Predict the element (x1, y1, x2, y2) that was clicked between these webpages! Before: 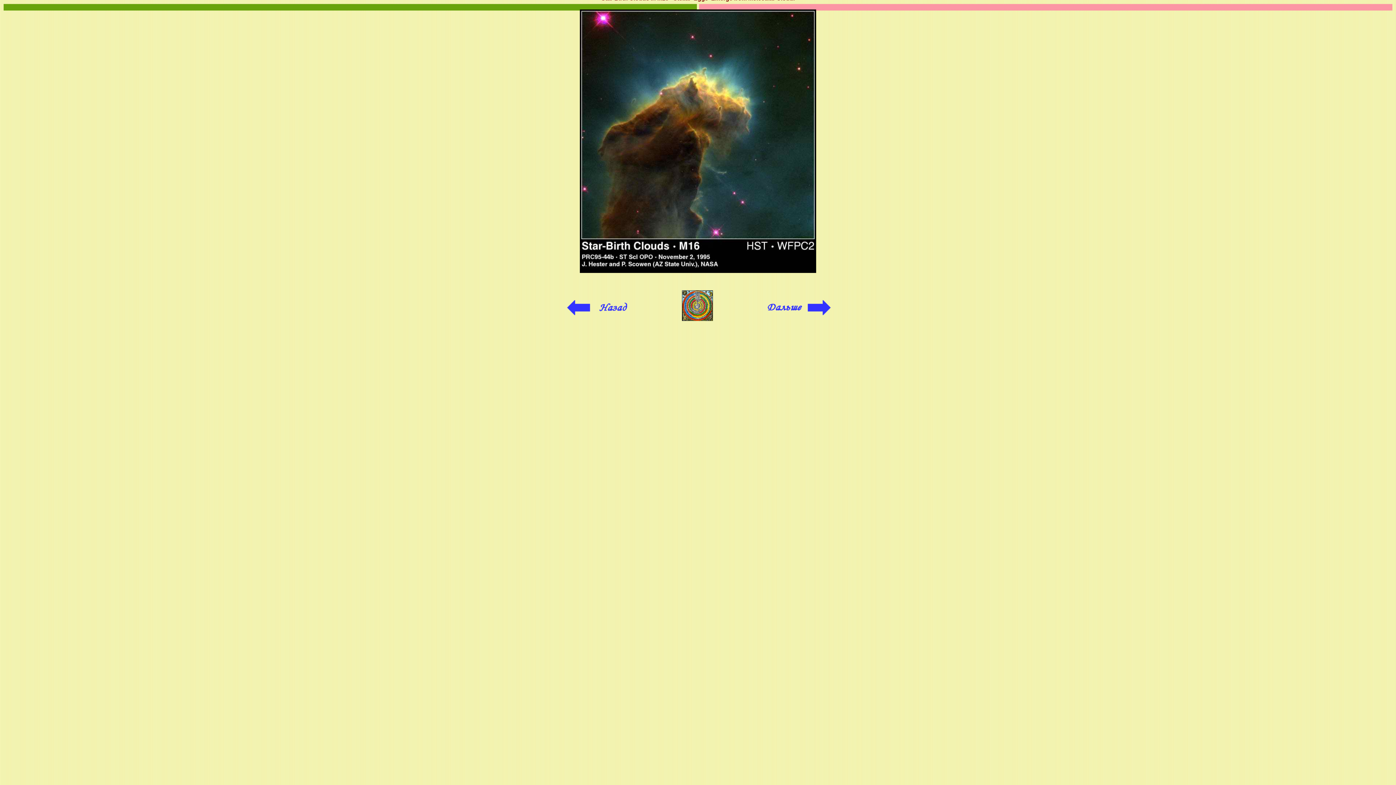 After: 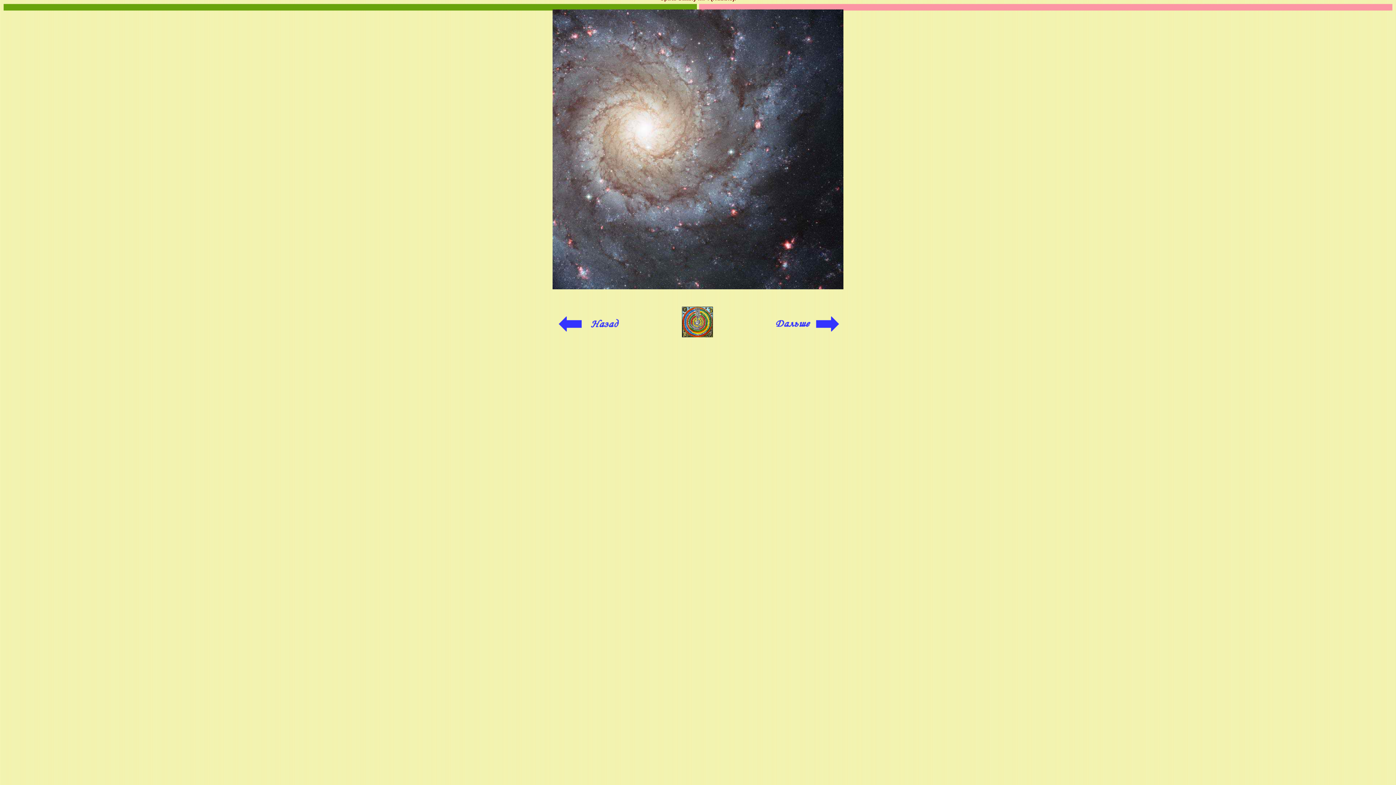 Action: bbox: (580, 268, 816, 274)